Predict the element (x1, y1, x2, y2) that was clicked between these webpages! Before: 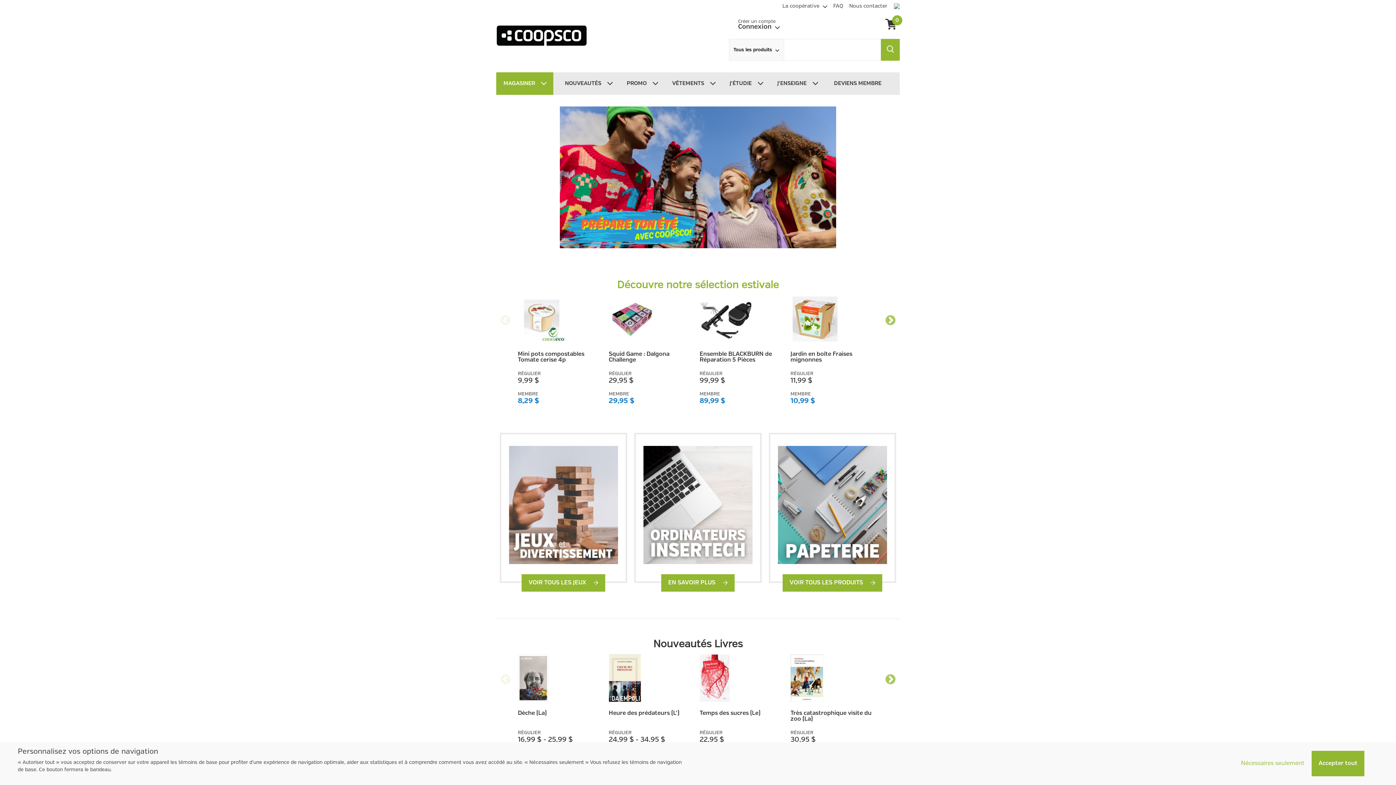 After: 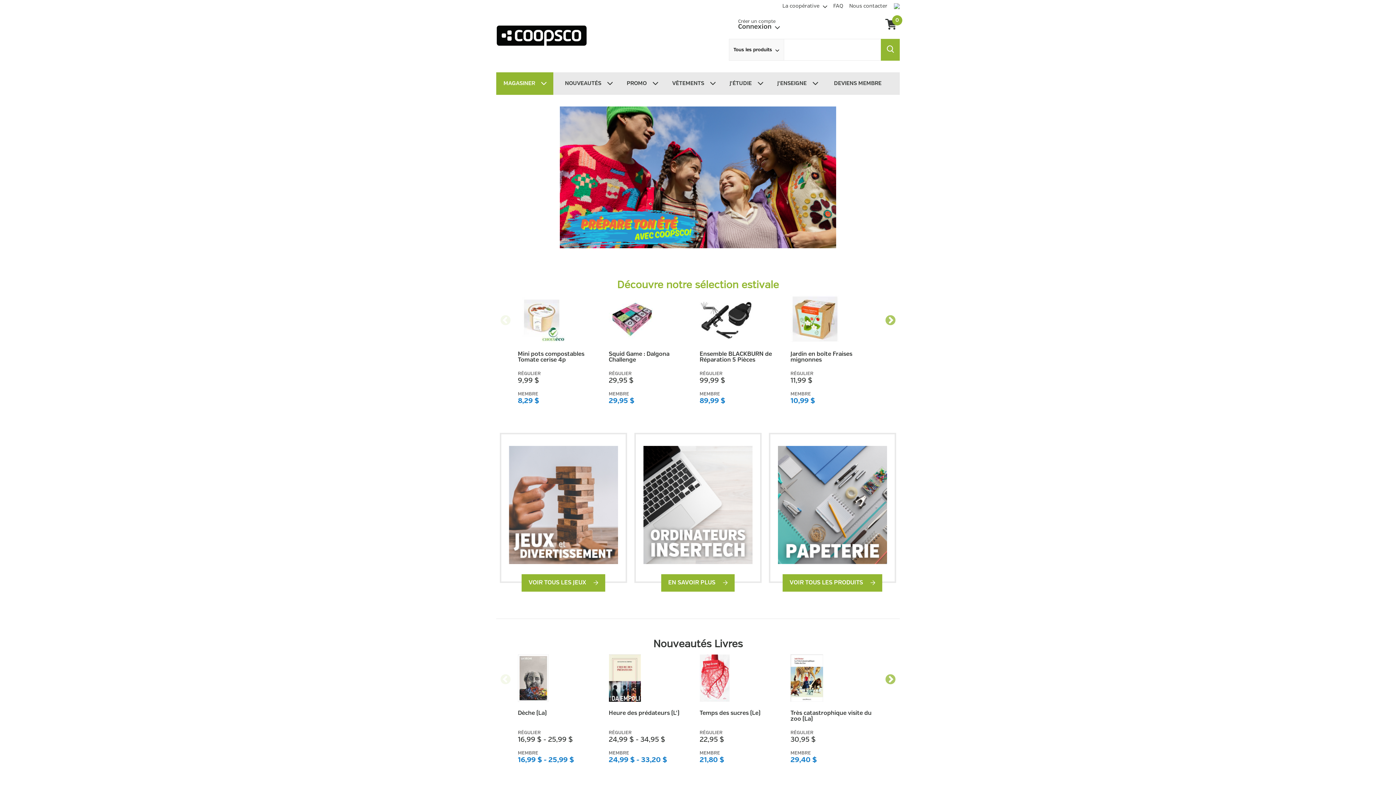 Action: bbox: (1311, 751, 1364, 776) label: Accepter tout